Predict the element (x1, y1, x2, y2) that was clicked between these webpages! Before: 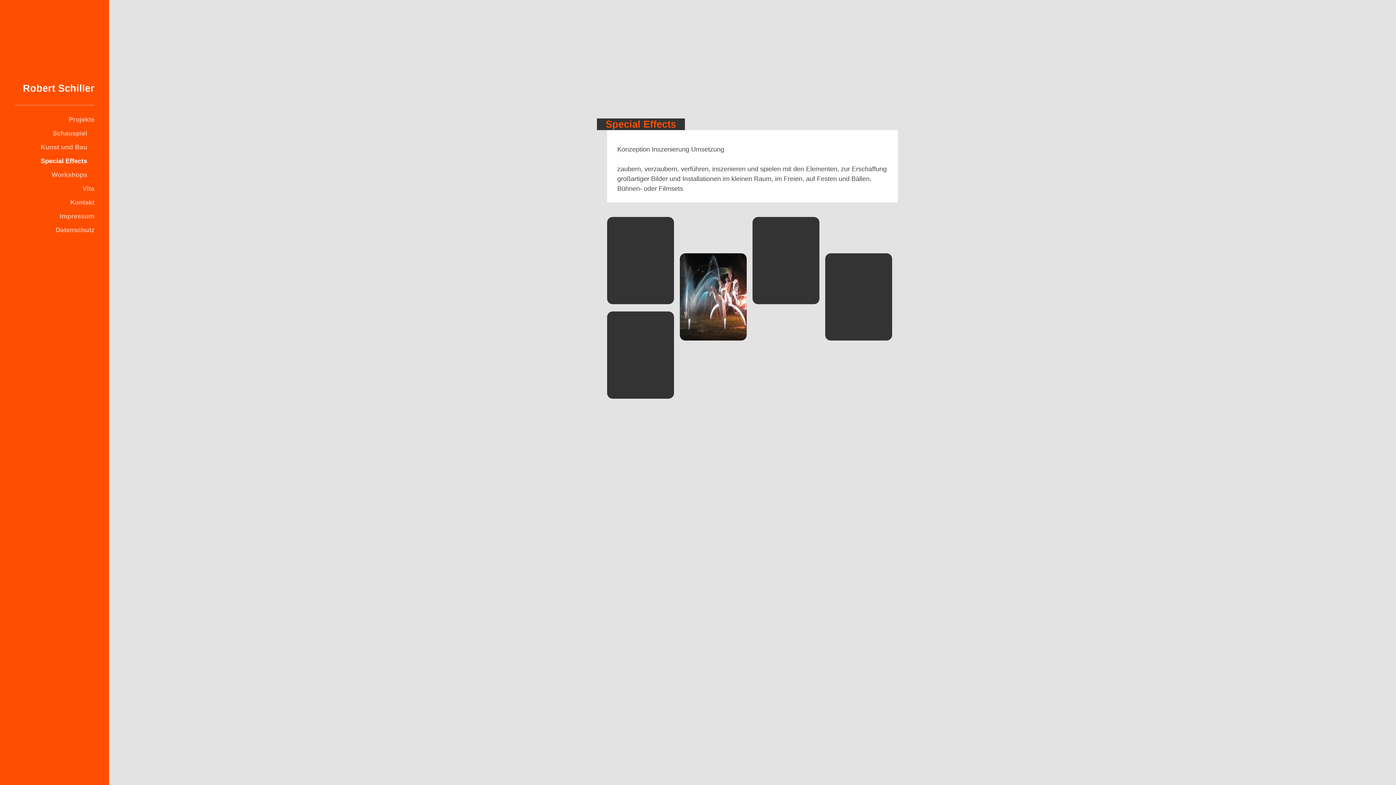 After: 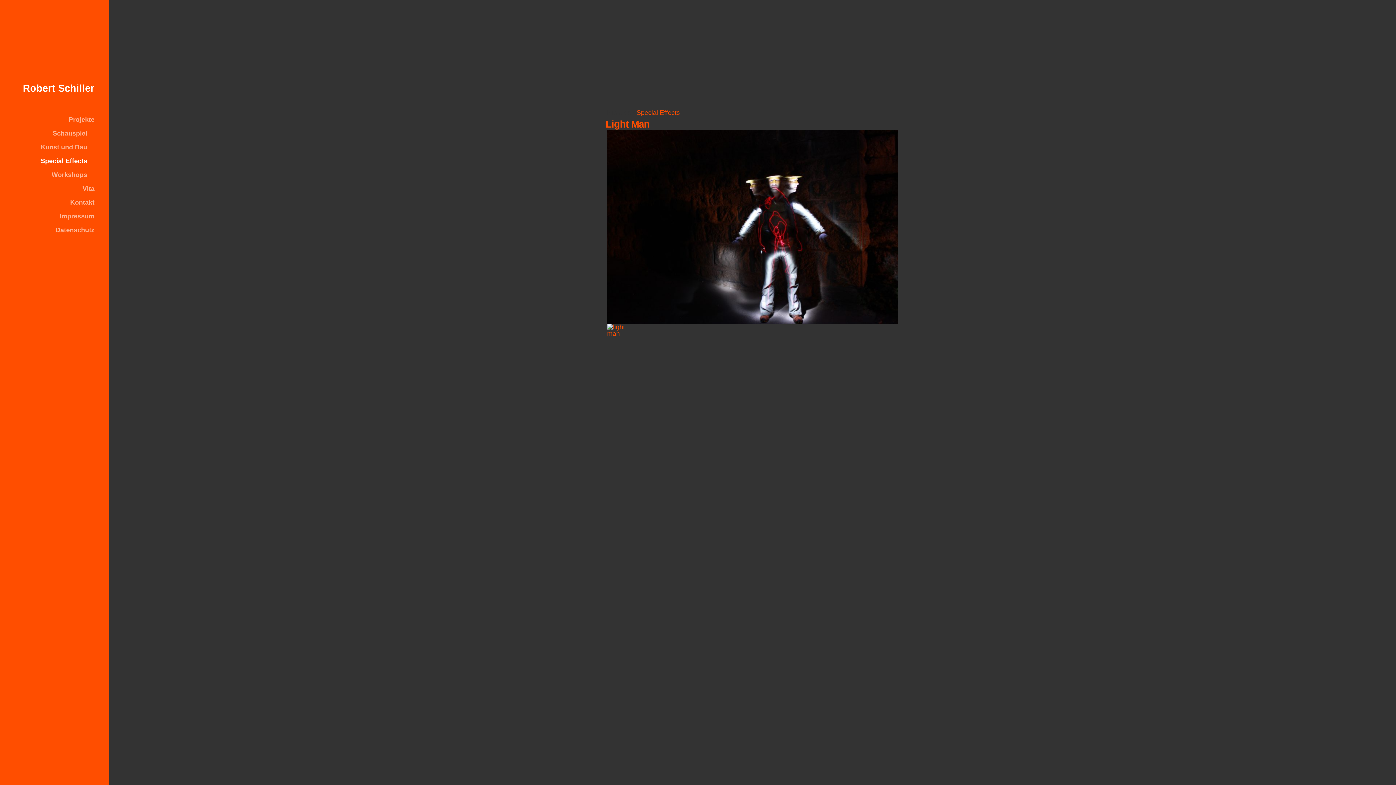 Action: bbox: (752, 217, 819, 304)